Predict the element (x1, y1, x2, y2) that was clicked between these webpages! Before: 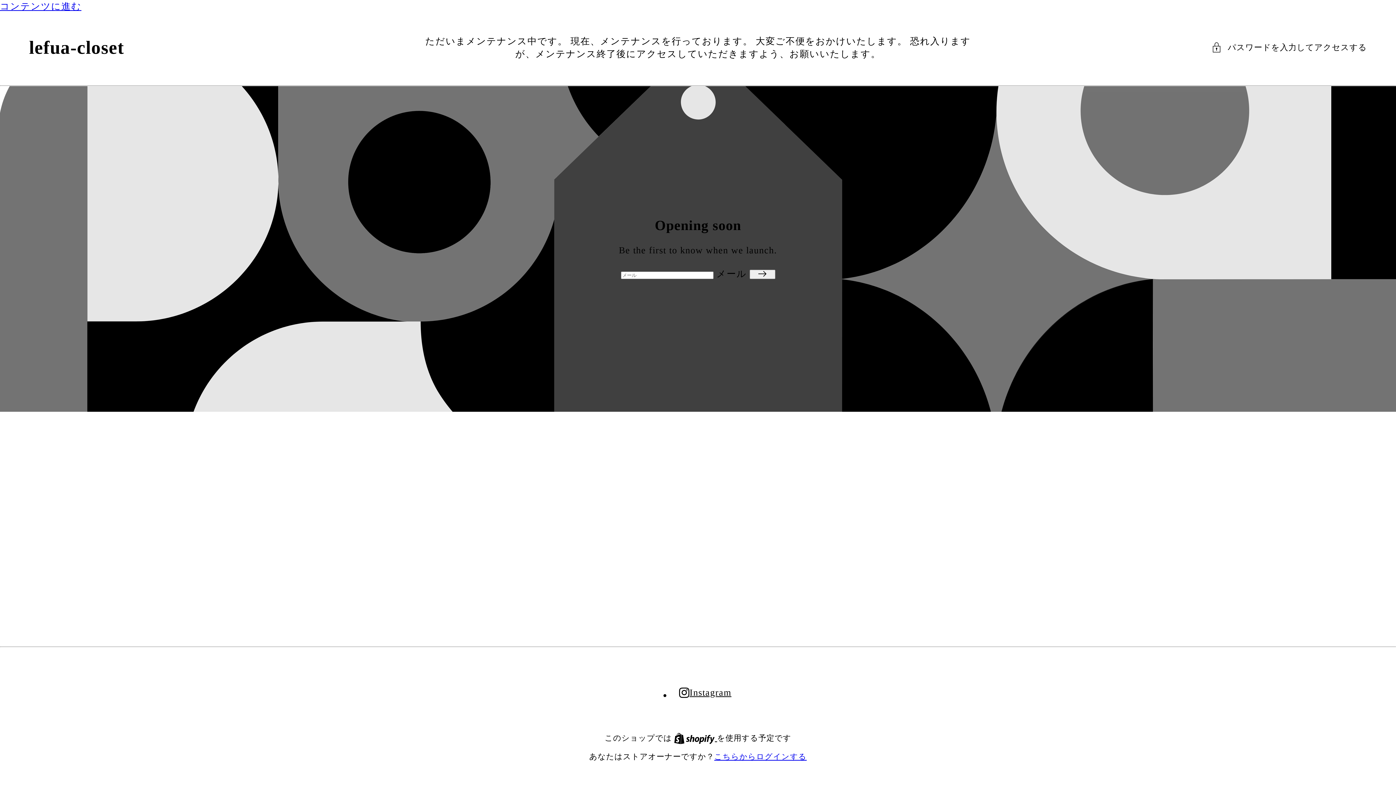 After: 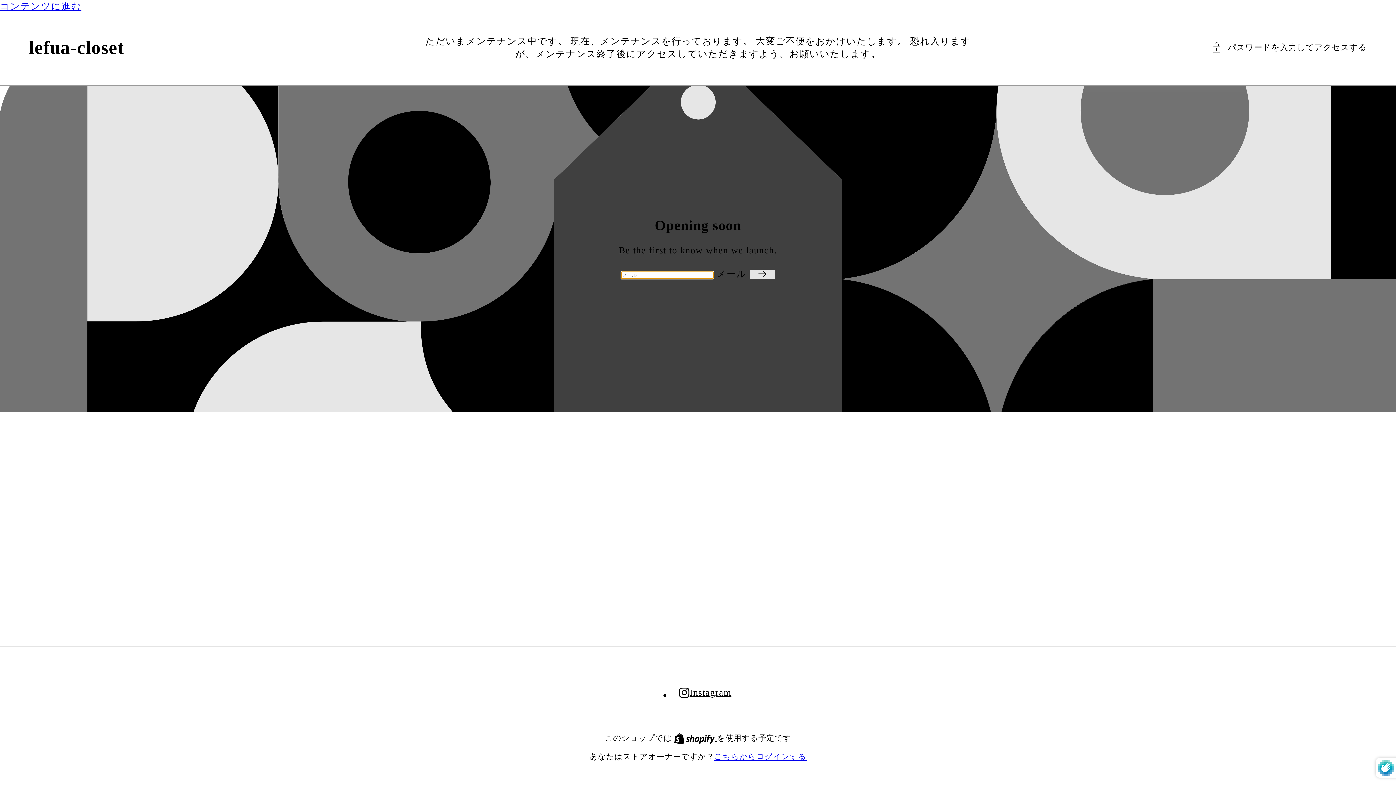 Action: bbox: (749, 269, 775, 279) label: 登録